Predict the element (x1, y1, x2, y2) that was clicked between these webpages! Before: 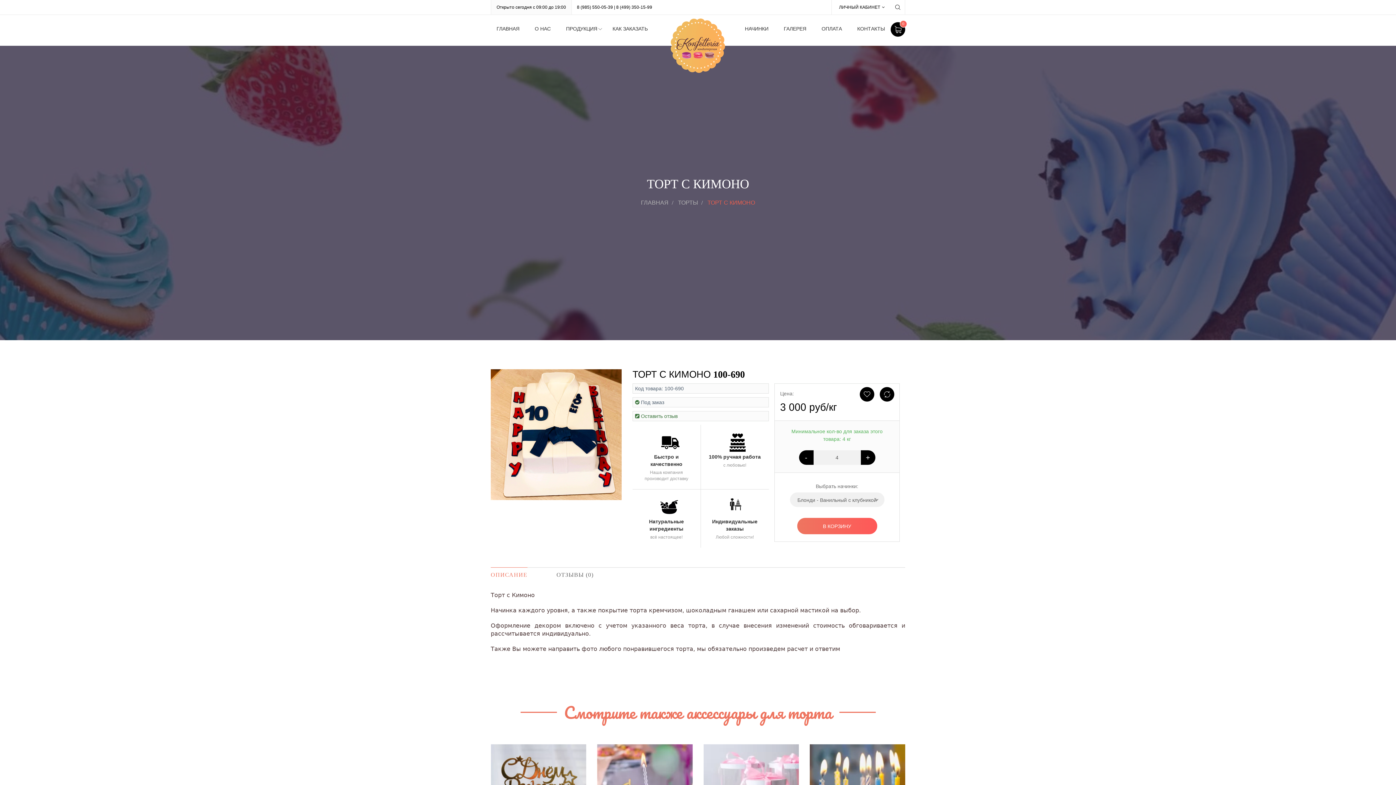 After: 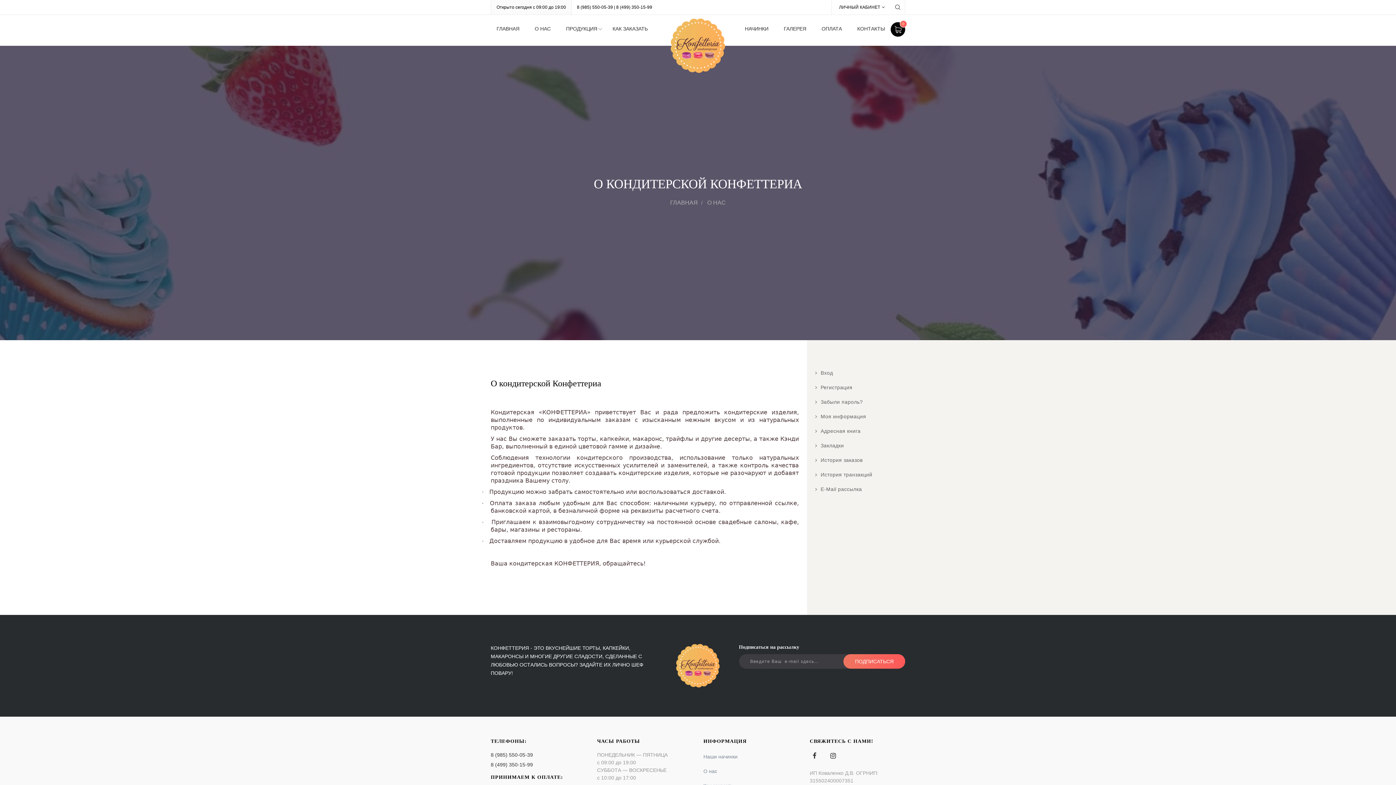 Action: bbox: (529, 22, 556, 35) label: О НАС